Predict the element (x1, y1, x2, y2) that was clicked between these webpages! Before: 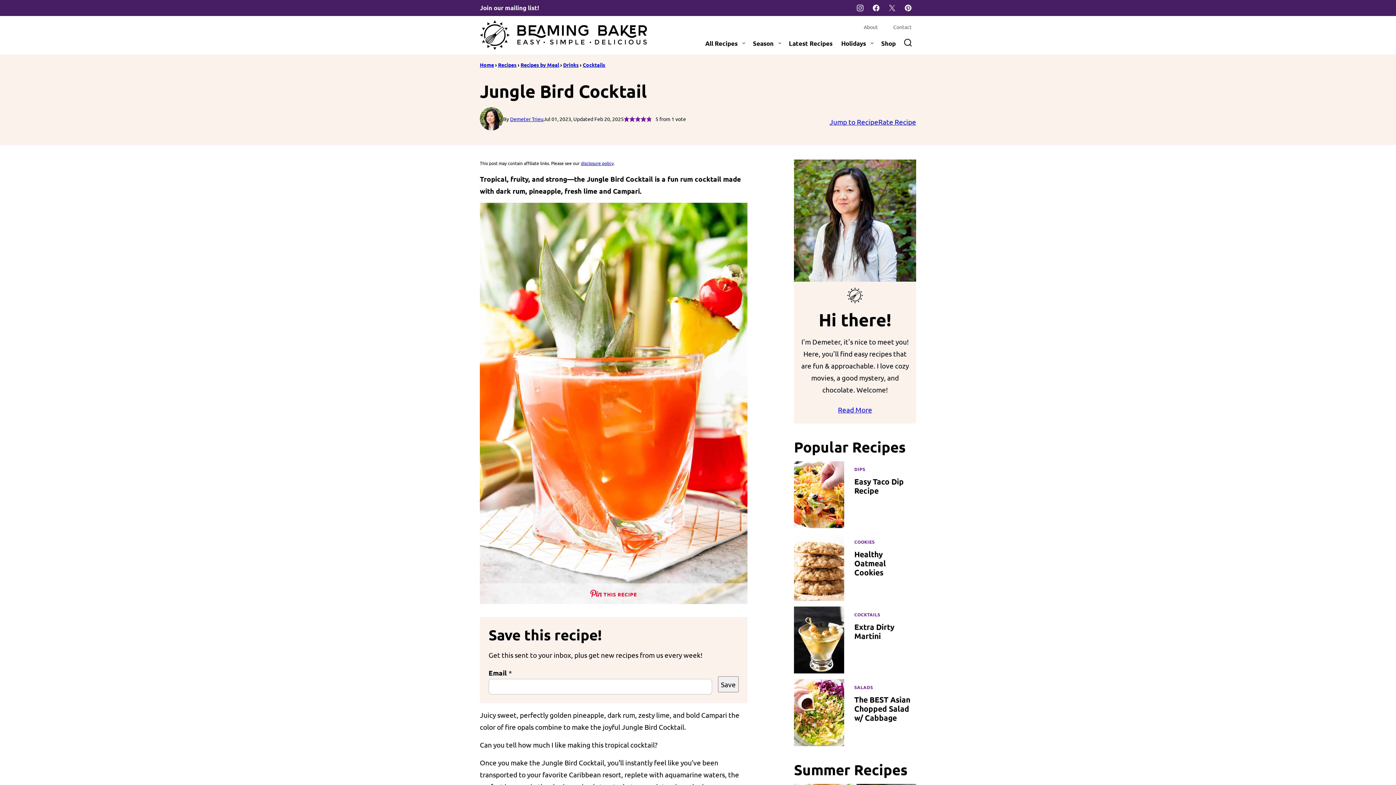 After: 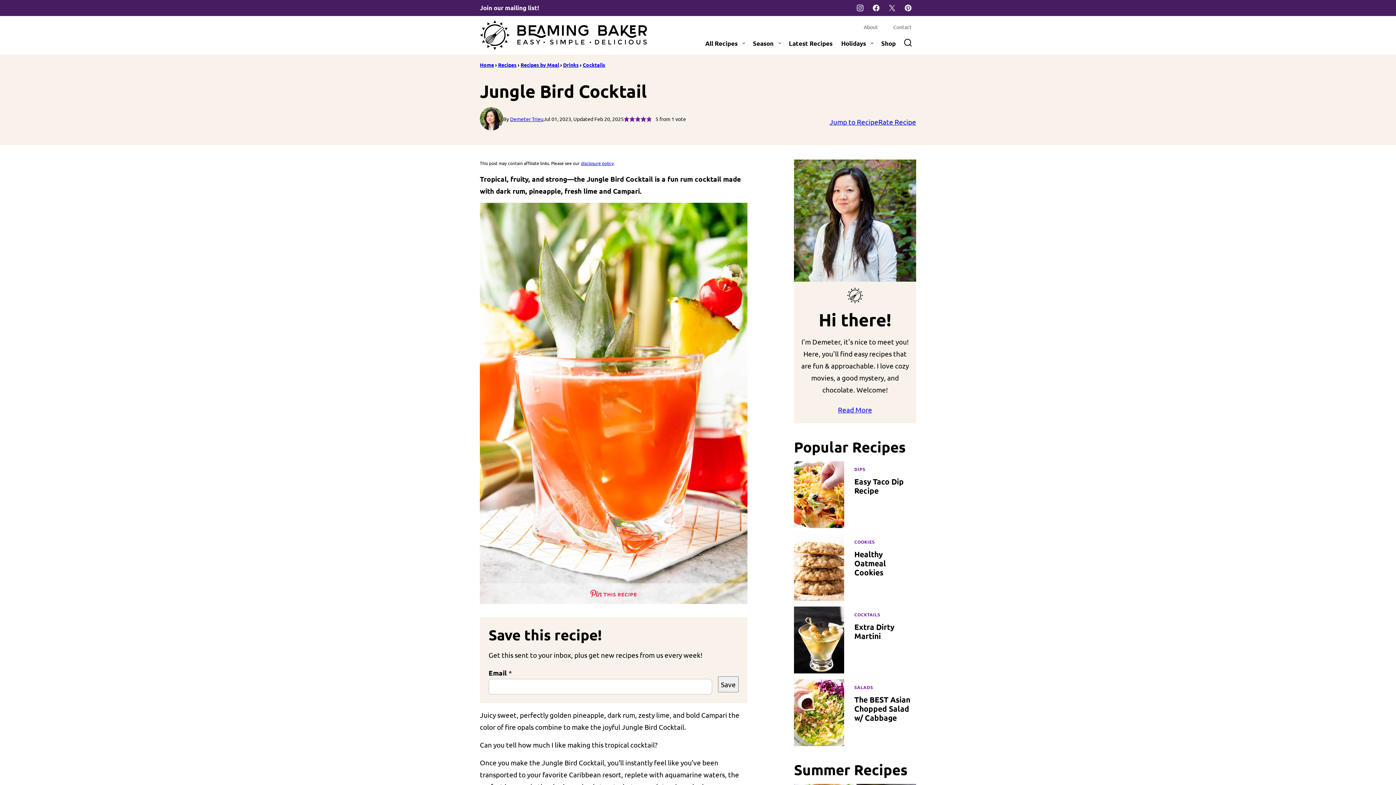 Action: label: THIS RECIPE bbox: (480, 583, 747, 604)